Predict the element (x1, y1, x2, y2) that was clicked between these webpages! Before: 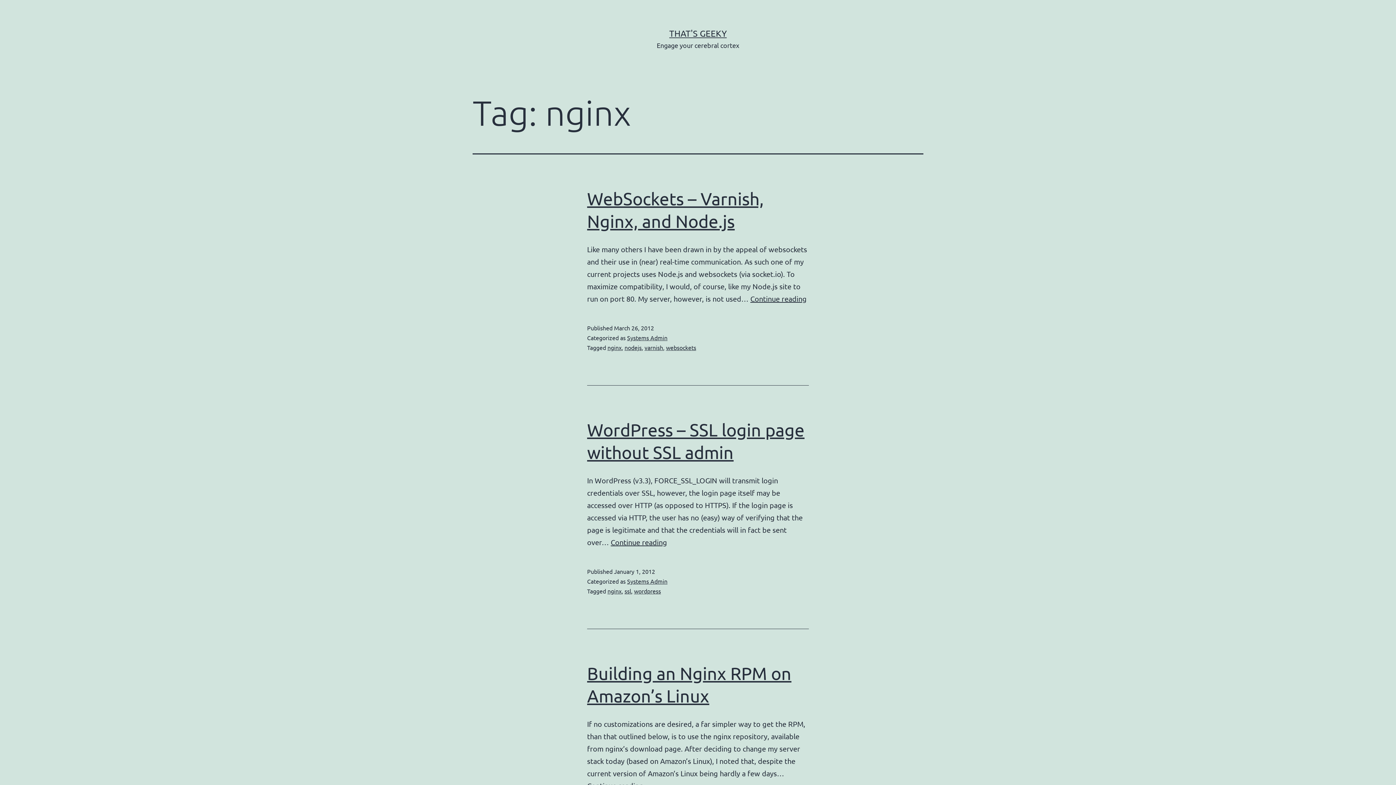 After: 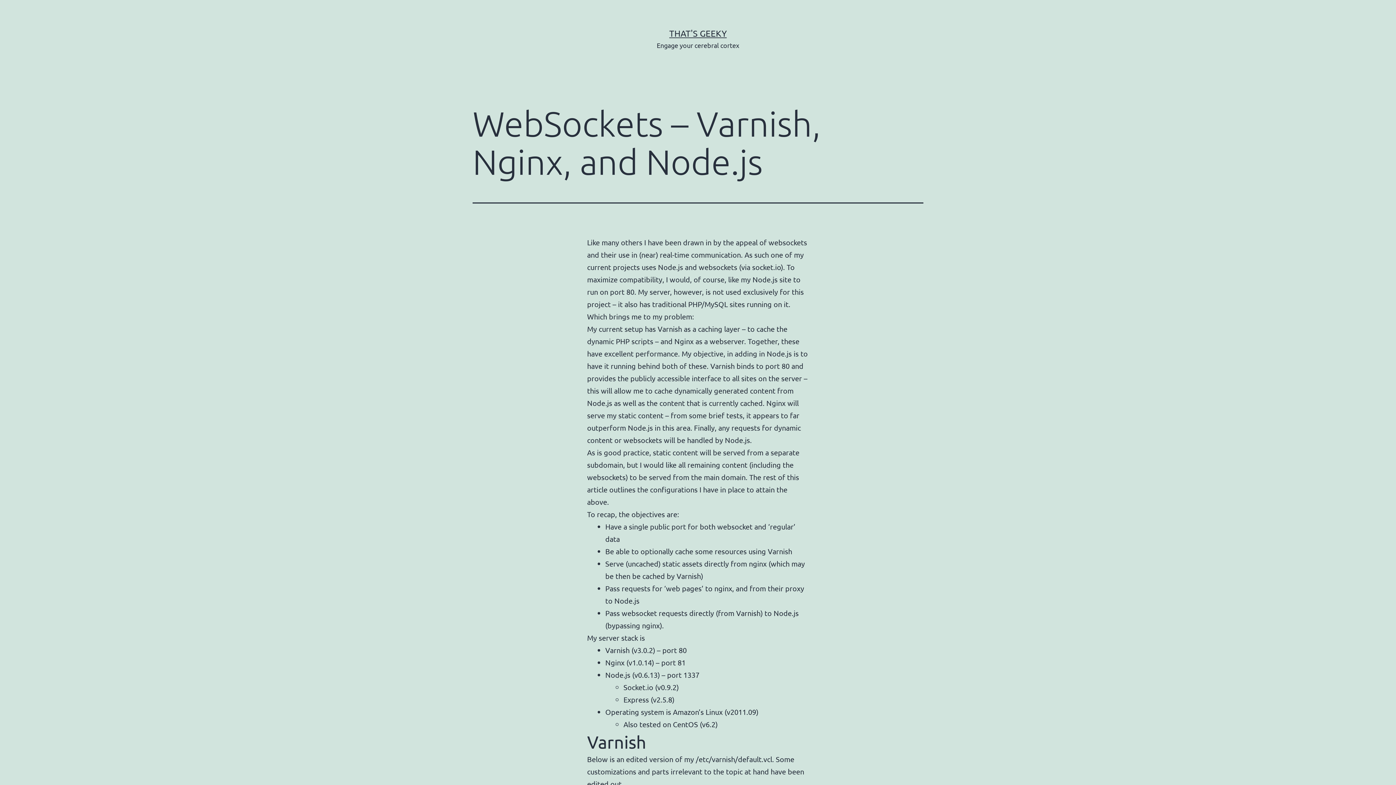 Action: bbox: (750, 294, 806, 303) label: Continue reading
WebSockets – Varnish, Nginx, and Node.js